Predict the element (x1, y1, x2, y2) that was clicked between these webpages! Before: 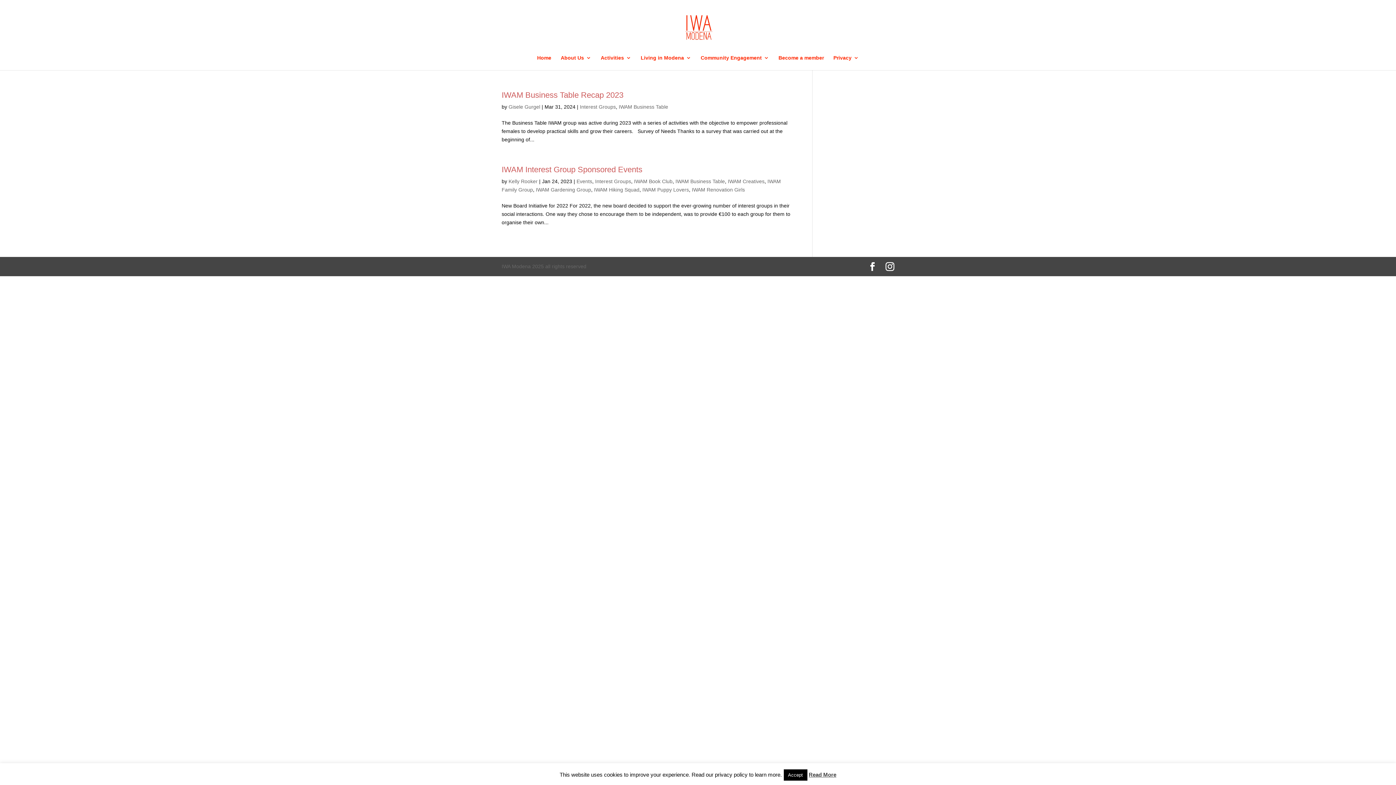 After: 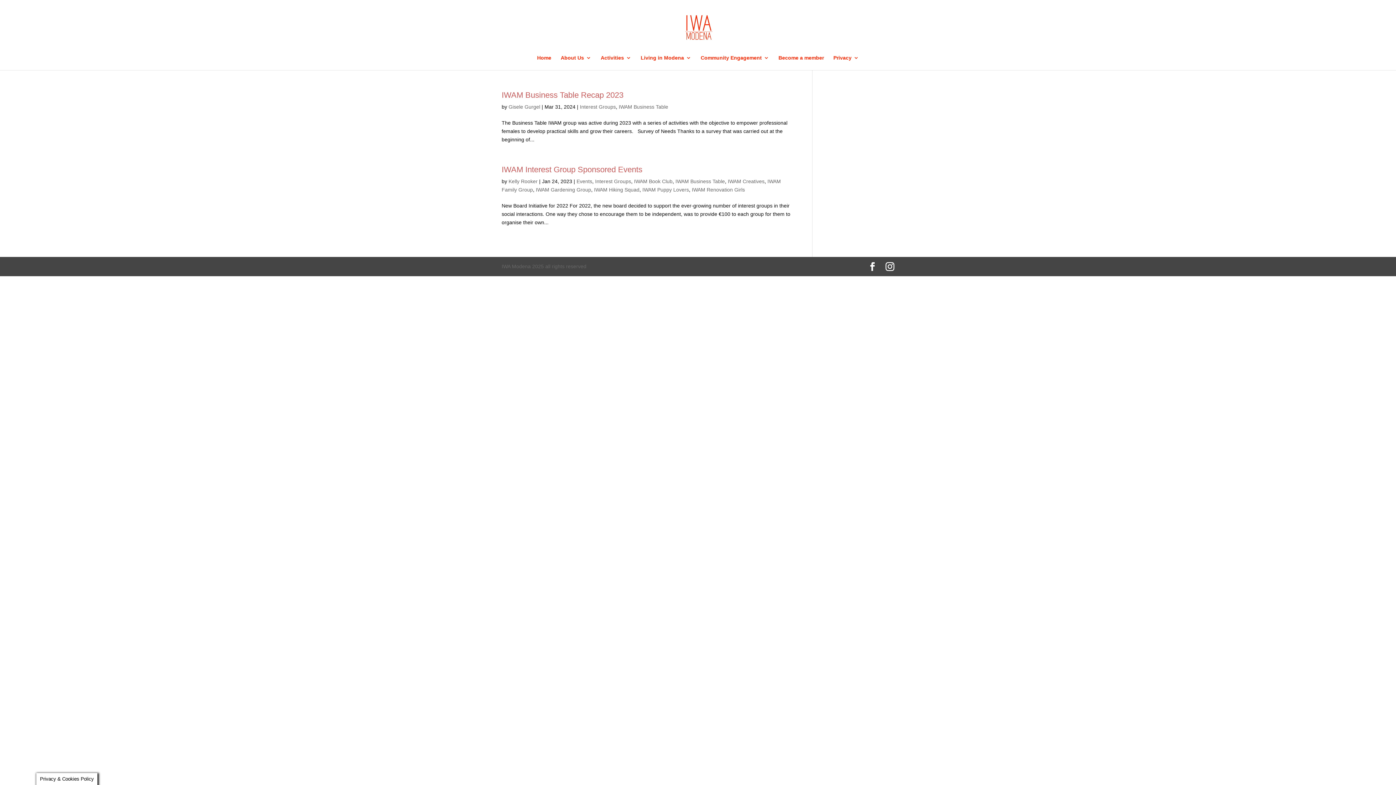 Action: bbox: (783, 769, 807, 781) label: Accept